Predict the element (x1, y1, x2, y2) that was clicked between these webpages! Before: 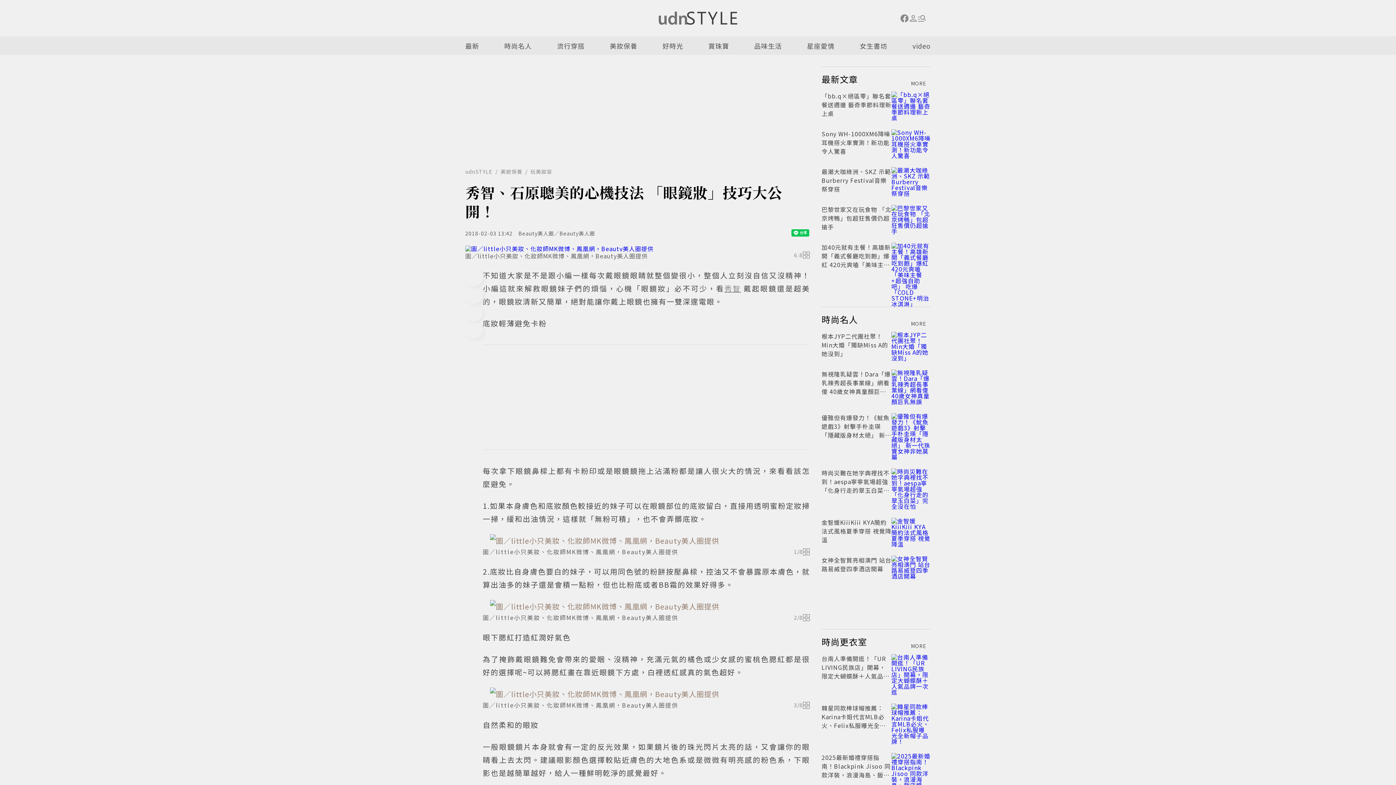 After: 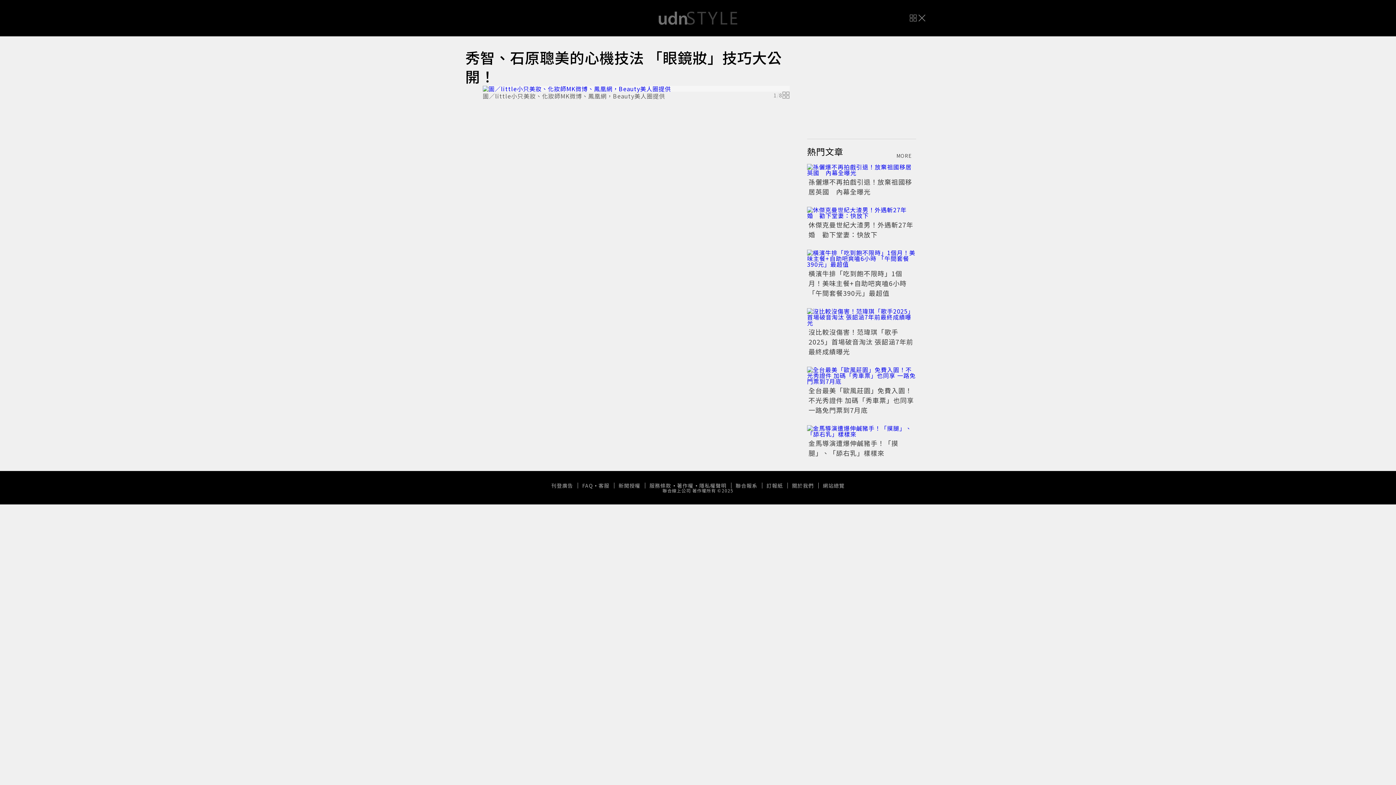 Action: bbox: (490, 534, 802, 547)